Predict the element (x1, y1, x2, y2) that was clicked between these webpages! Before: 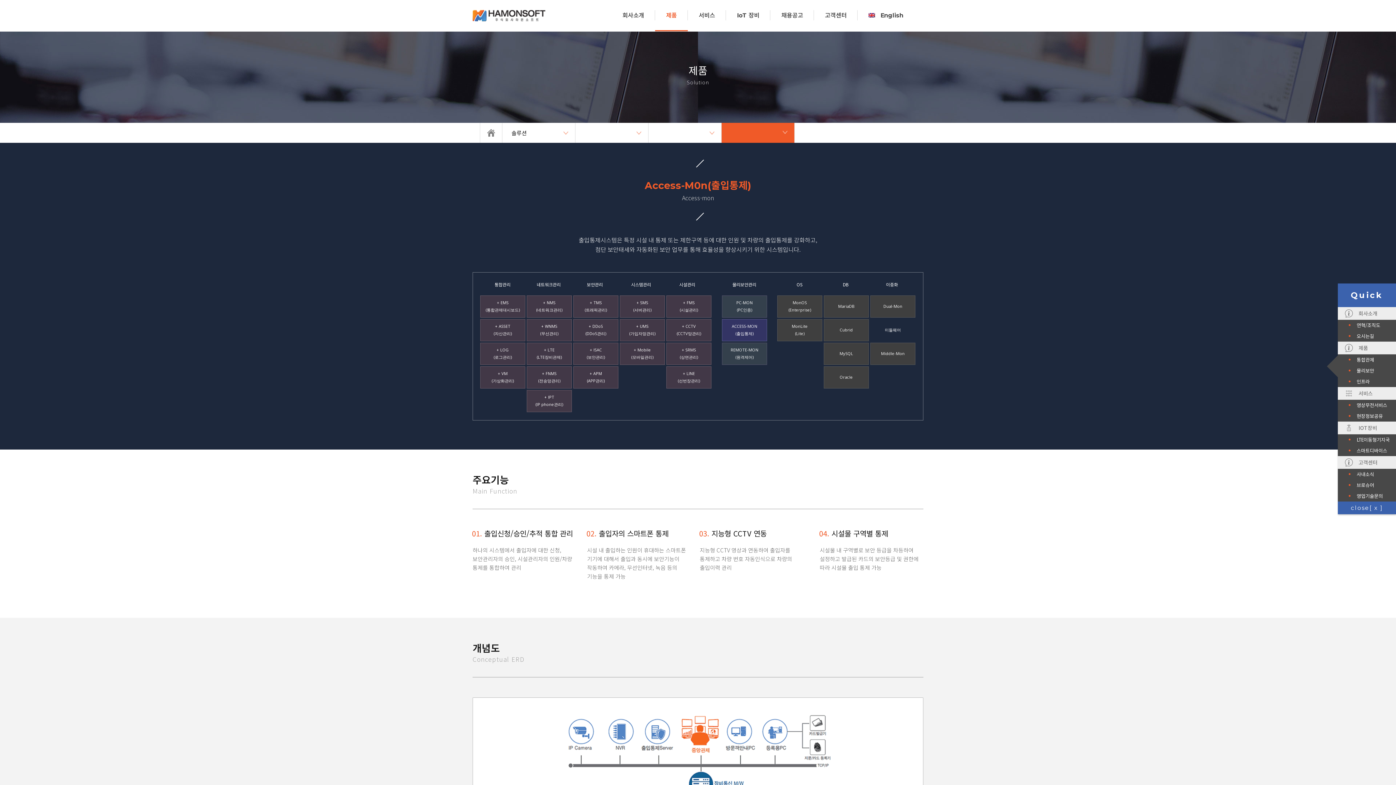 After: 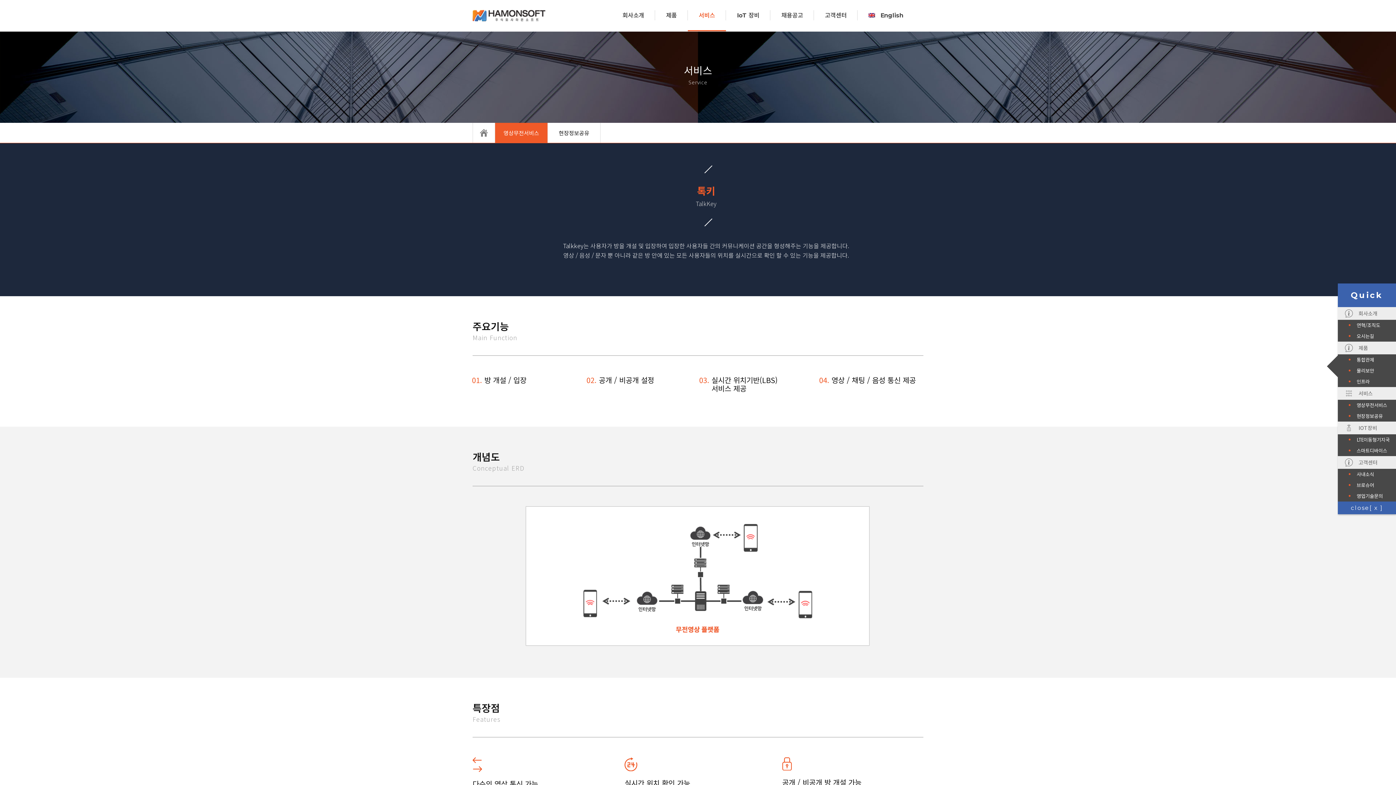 Action: bbox: (688, 0, 726, 31) label: 서비스